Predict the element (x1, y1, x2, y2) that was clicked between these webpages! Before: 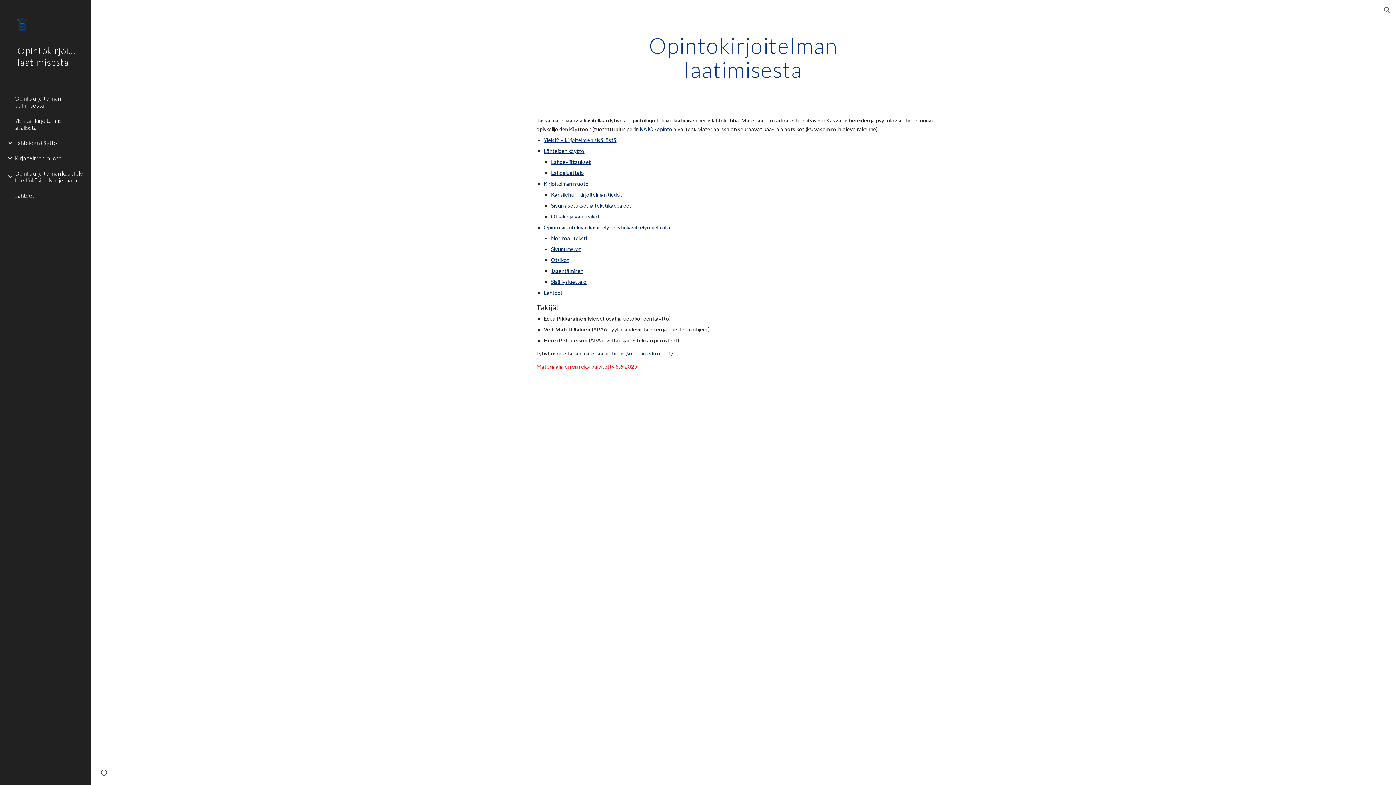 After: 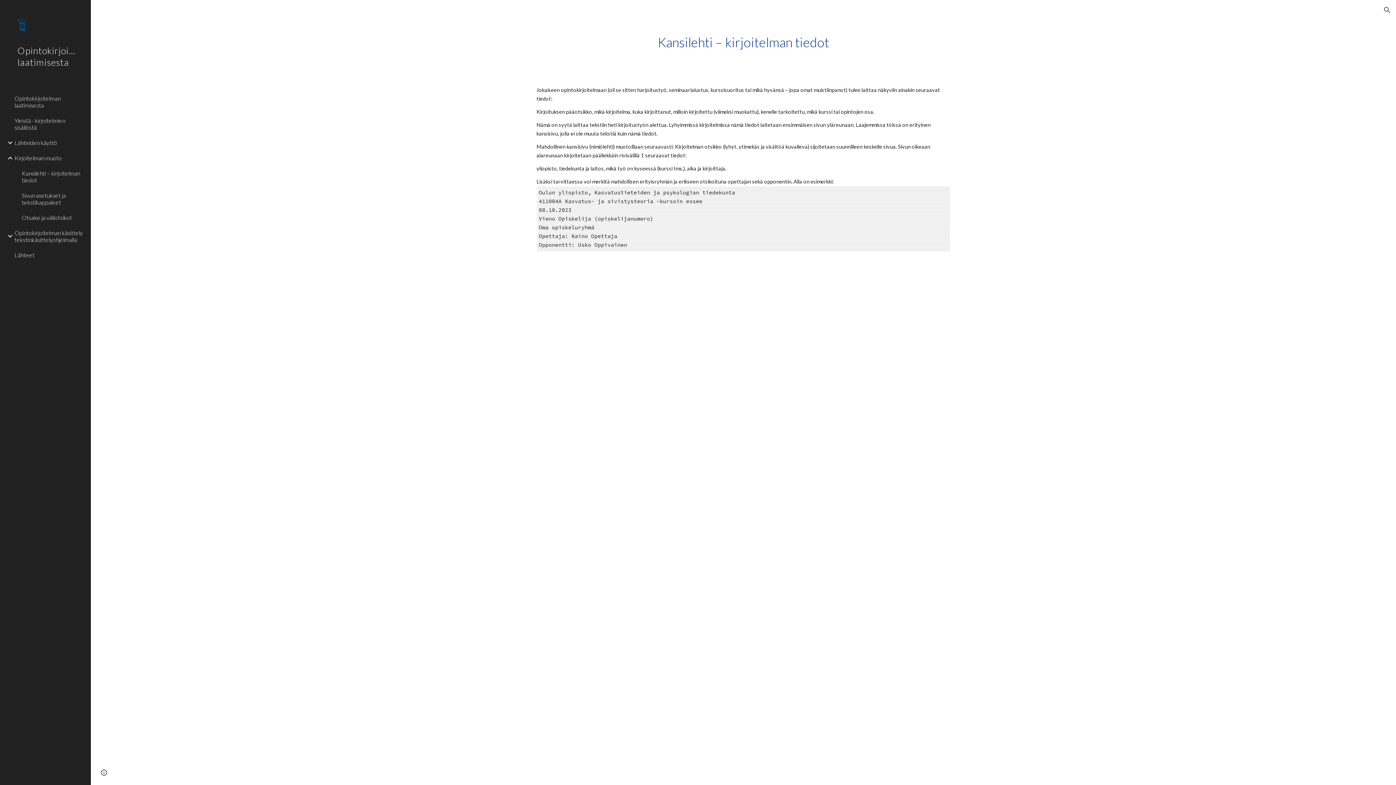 Action: bbox: (551, 191, 622, 197) label: Kansilehti – kirjoitelman tiedot